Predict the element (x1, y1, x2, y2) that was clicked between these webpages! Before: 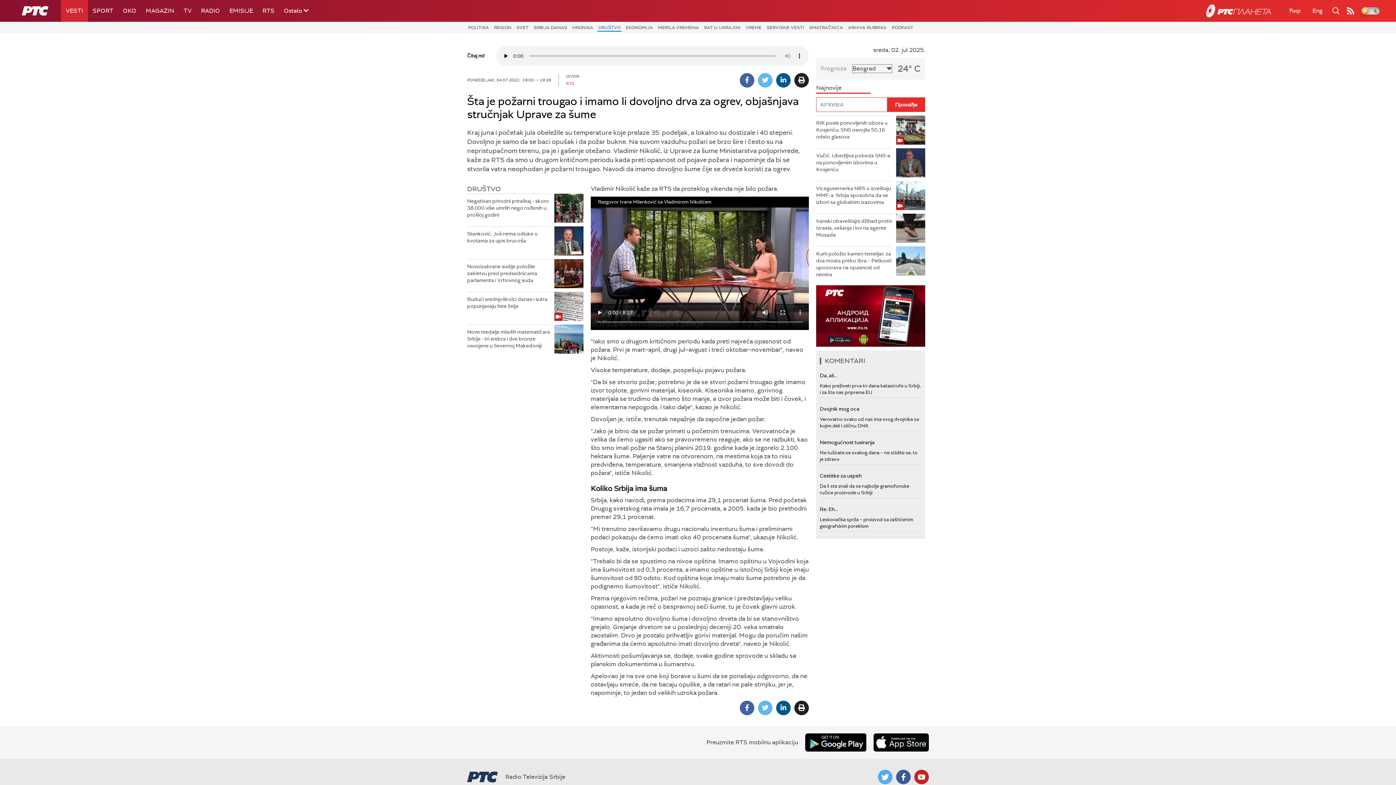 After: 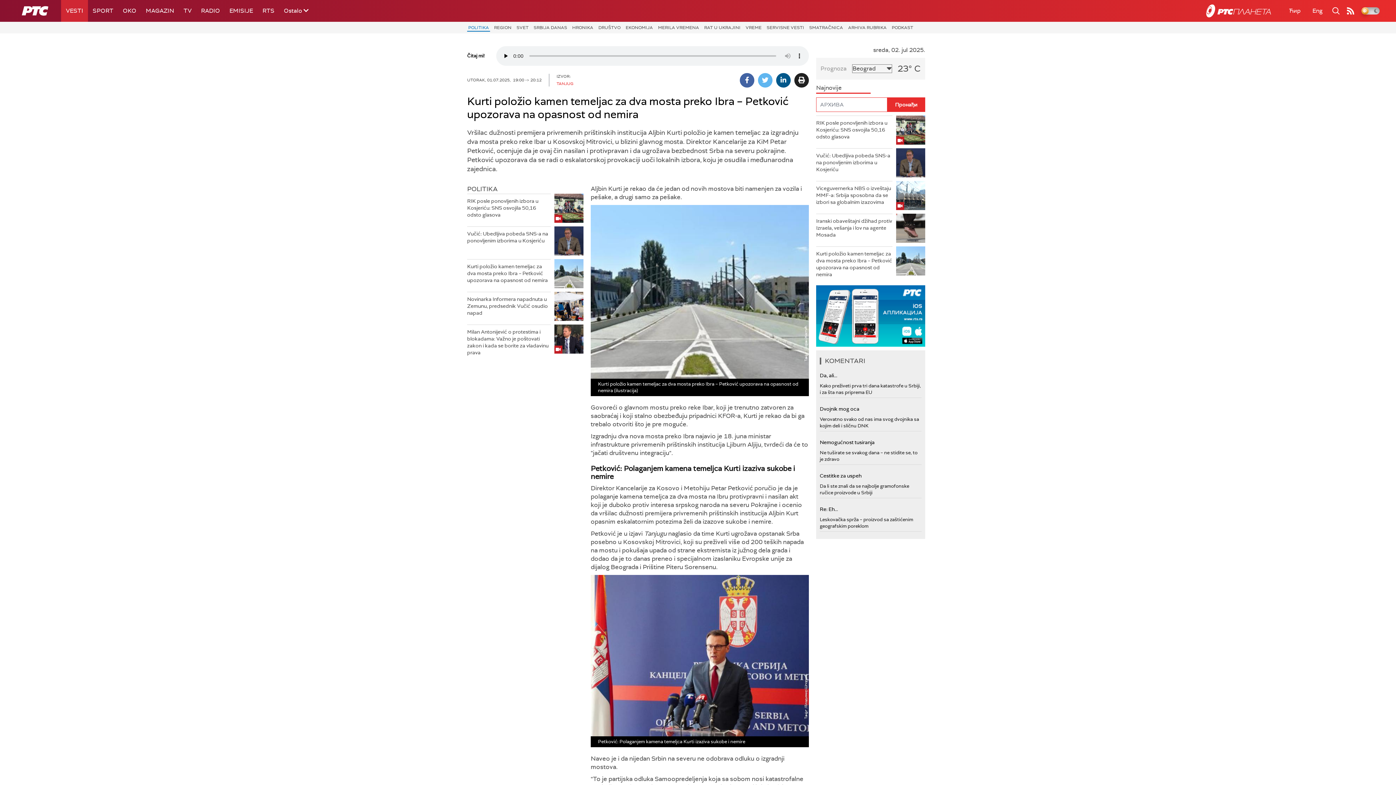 Action: bbox: (896, 246, 925, 275)